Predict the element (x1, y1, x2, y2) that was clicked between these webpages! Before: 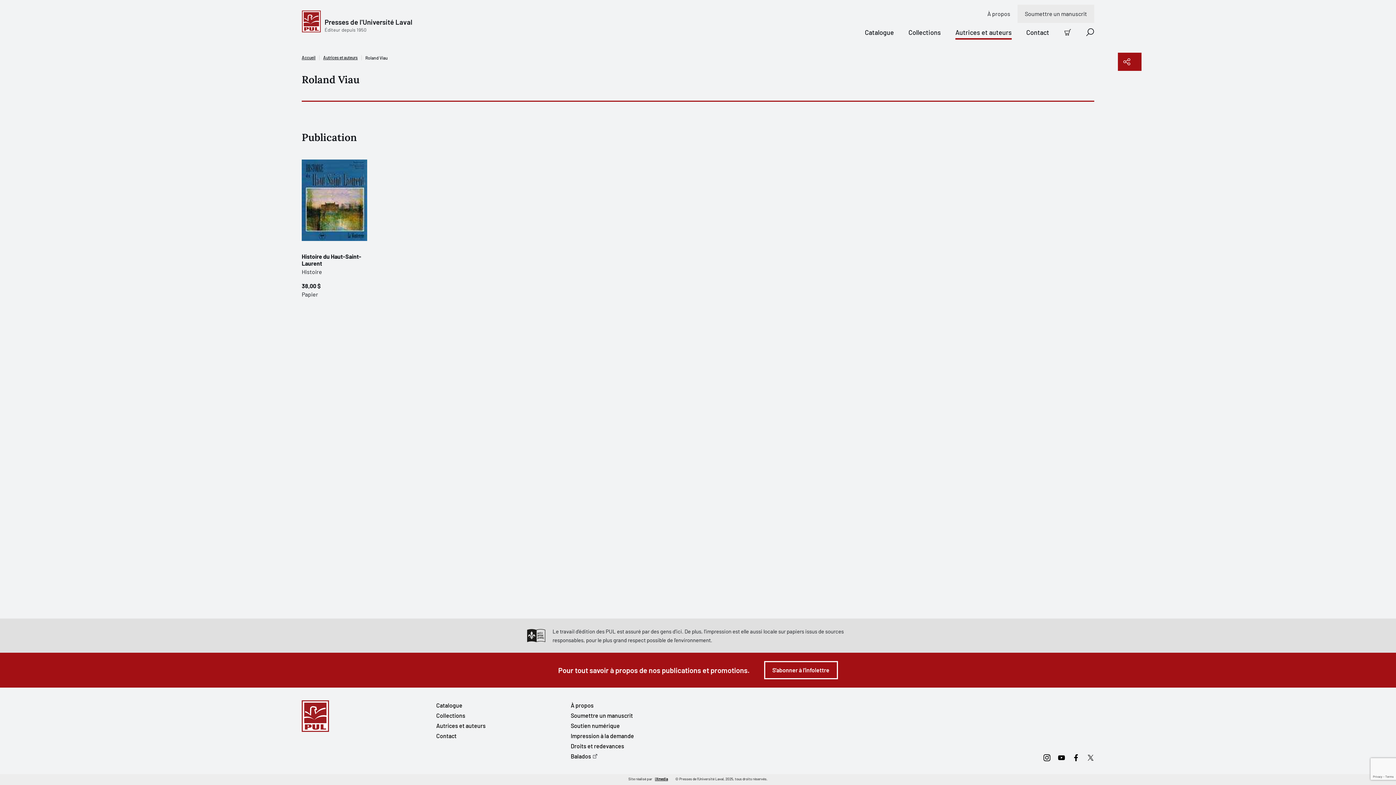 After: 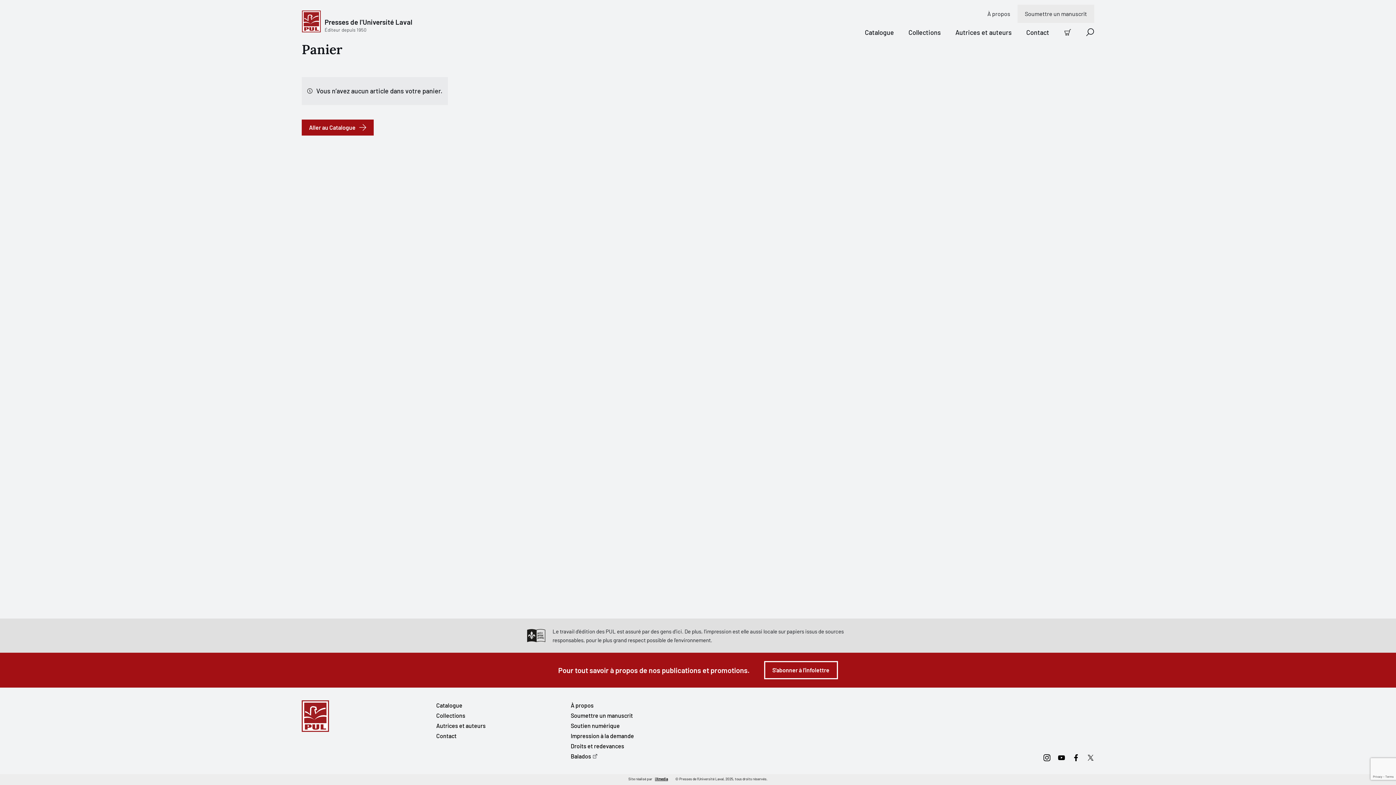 Action: label: Panier bbox: (1064, 28, 1072, 35)